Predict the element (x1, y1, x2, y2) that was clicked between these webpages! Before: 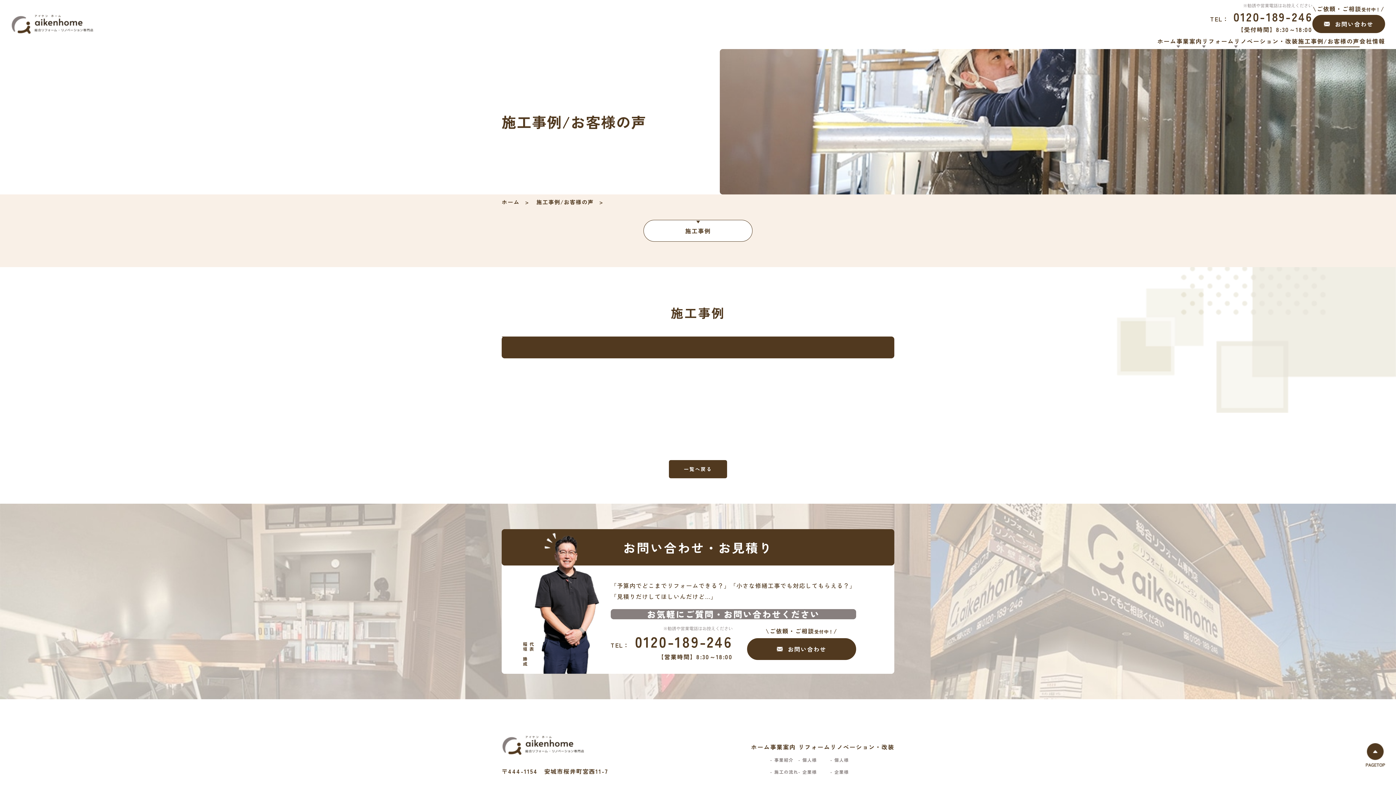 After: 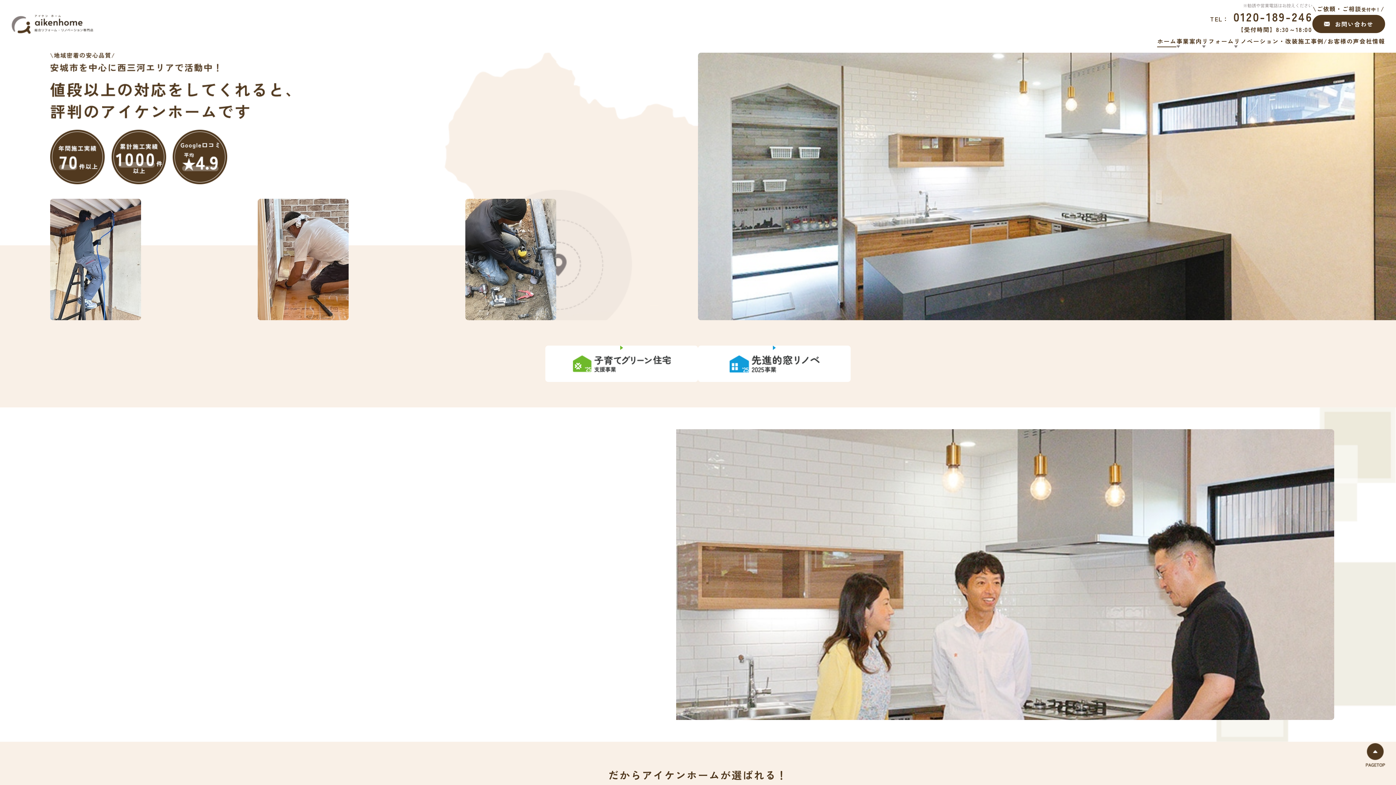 Action: bbox: (501, 736, 584, 756)